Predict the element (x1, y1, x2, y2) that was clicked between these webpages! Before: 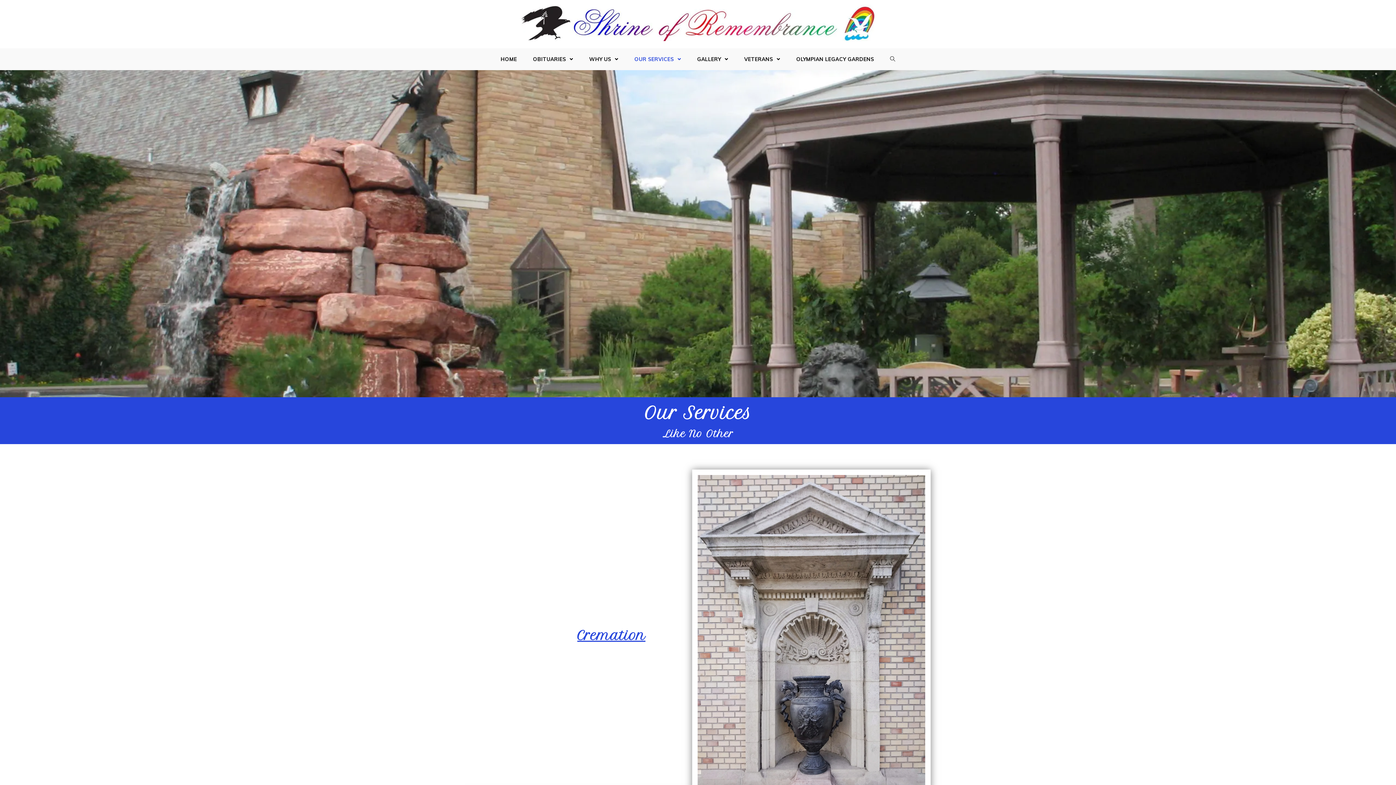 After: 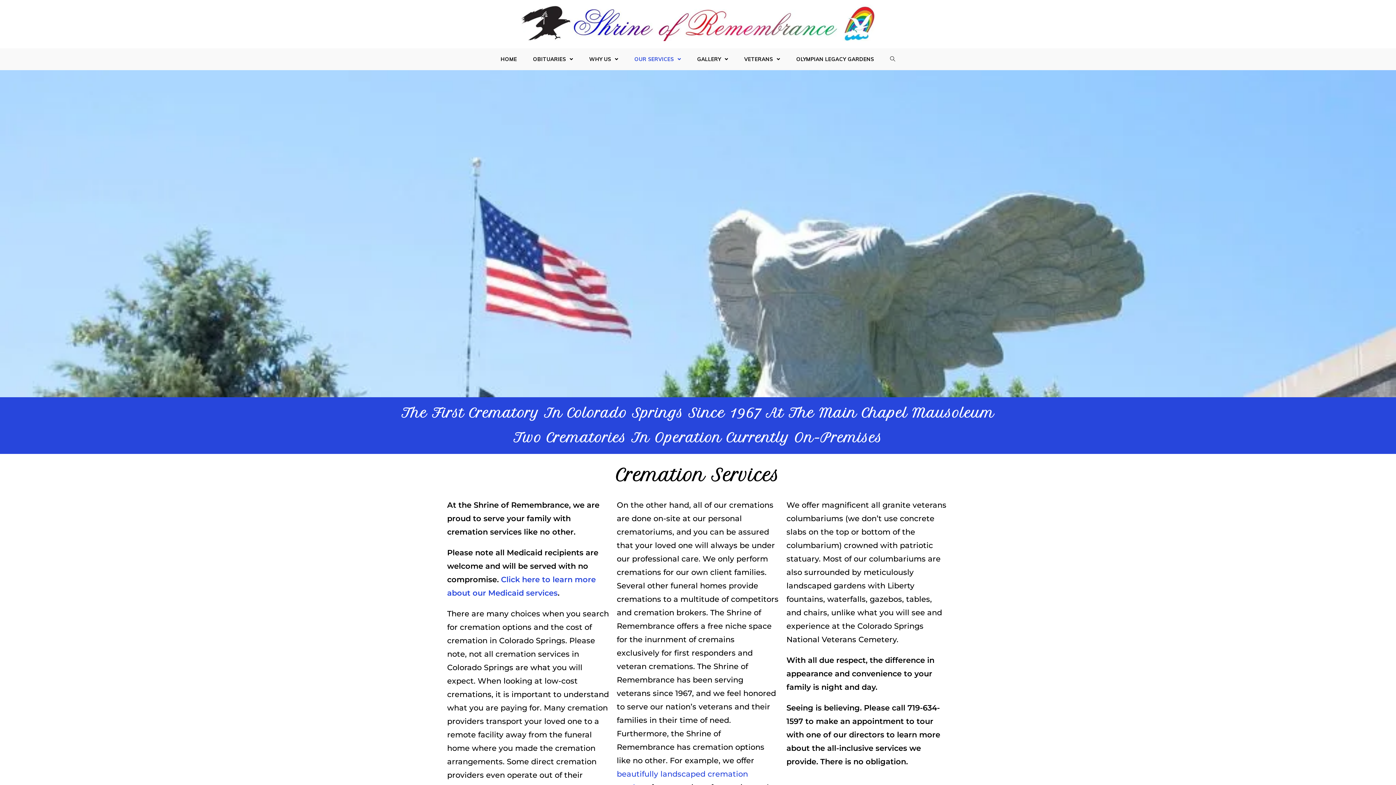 Action: label: Cremation bbox: (577, 628, 645, 643)